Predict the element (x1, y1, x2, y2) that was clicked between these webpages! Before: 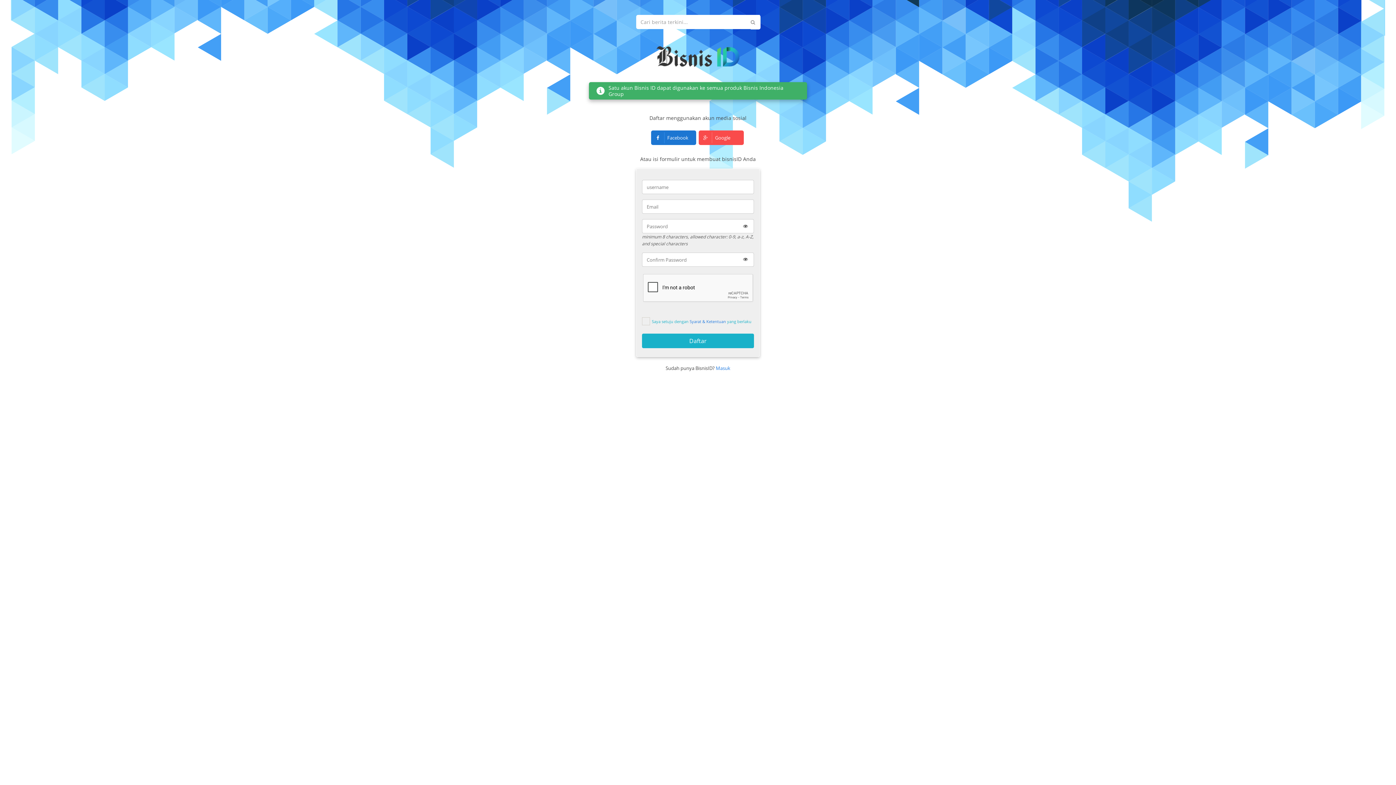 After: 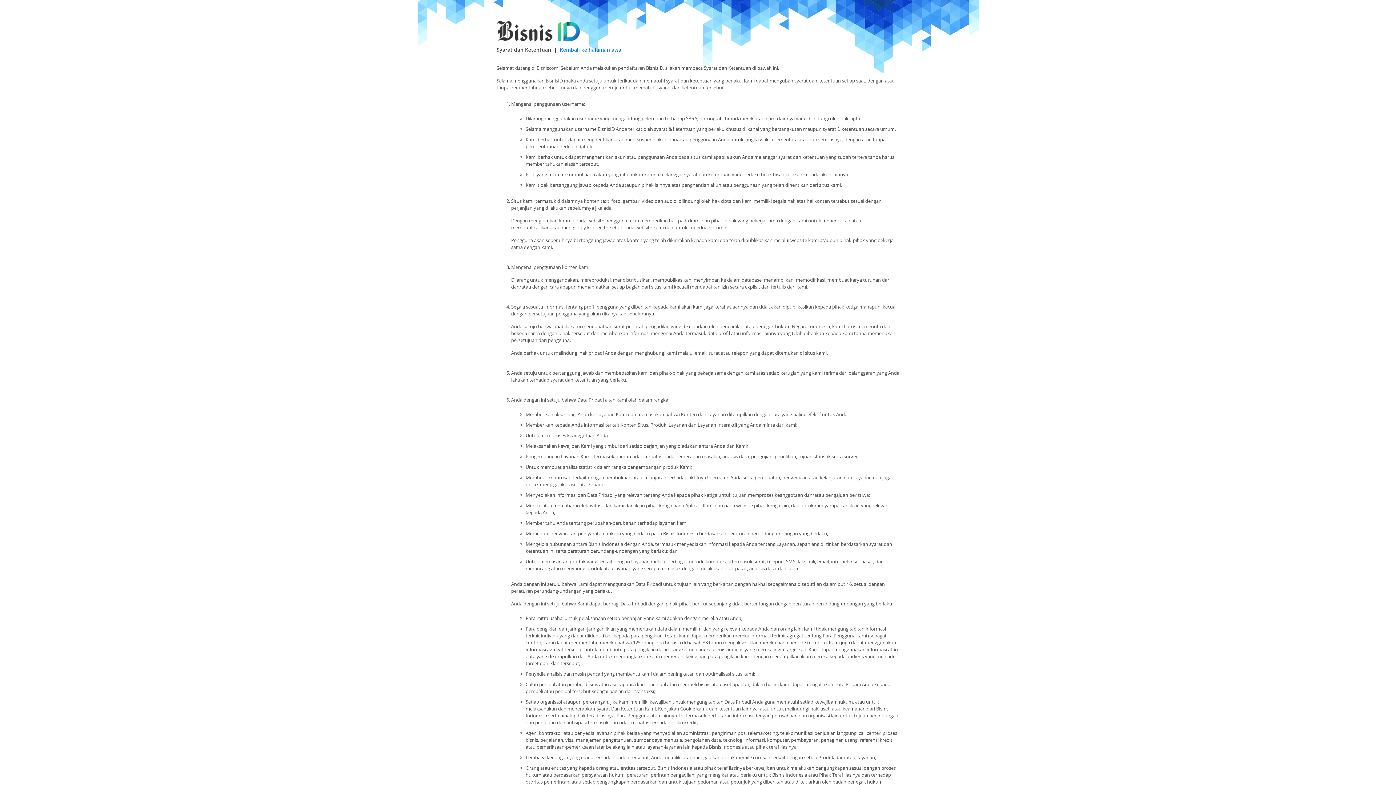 Action: bbox: (689, 315, 726, 328) label: Syarat & Ketentuan